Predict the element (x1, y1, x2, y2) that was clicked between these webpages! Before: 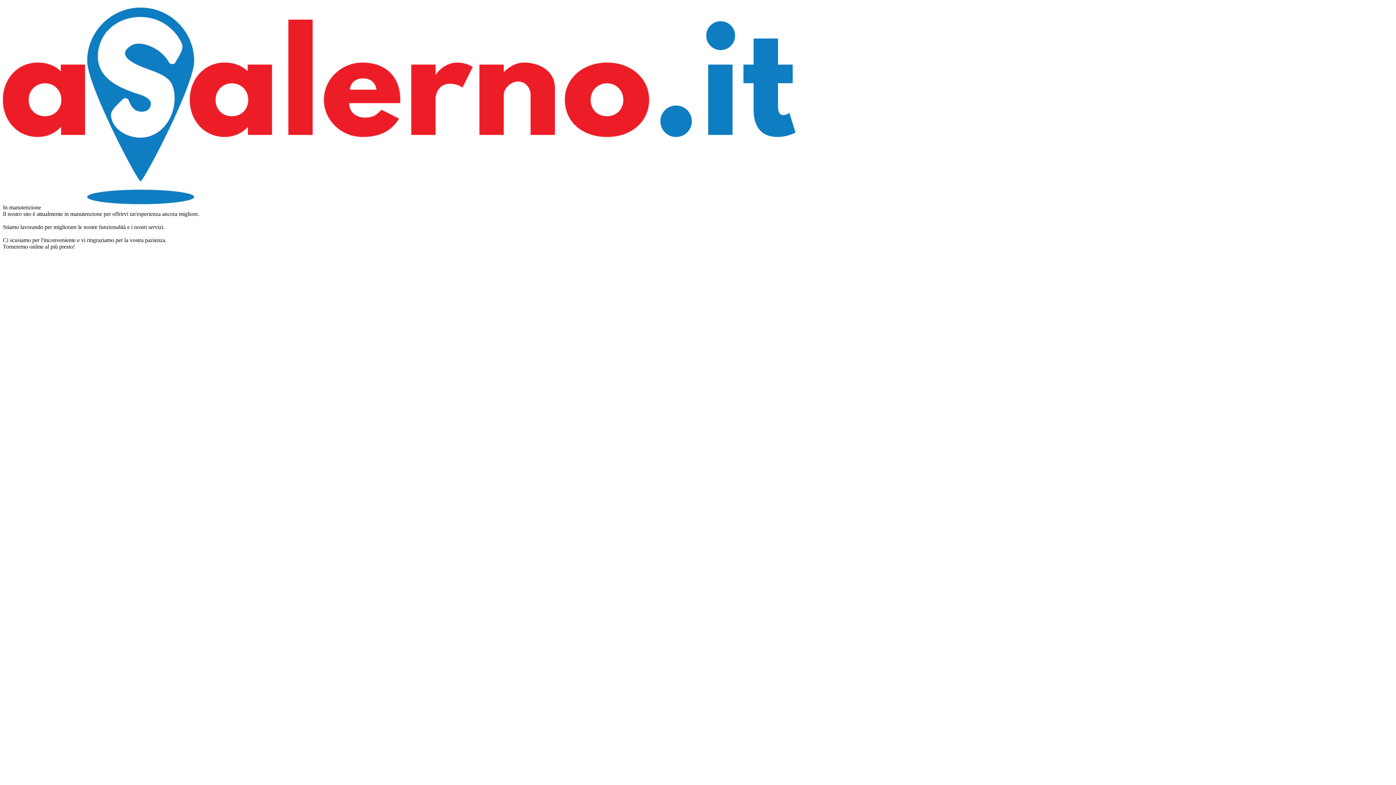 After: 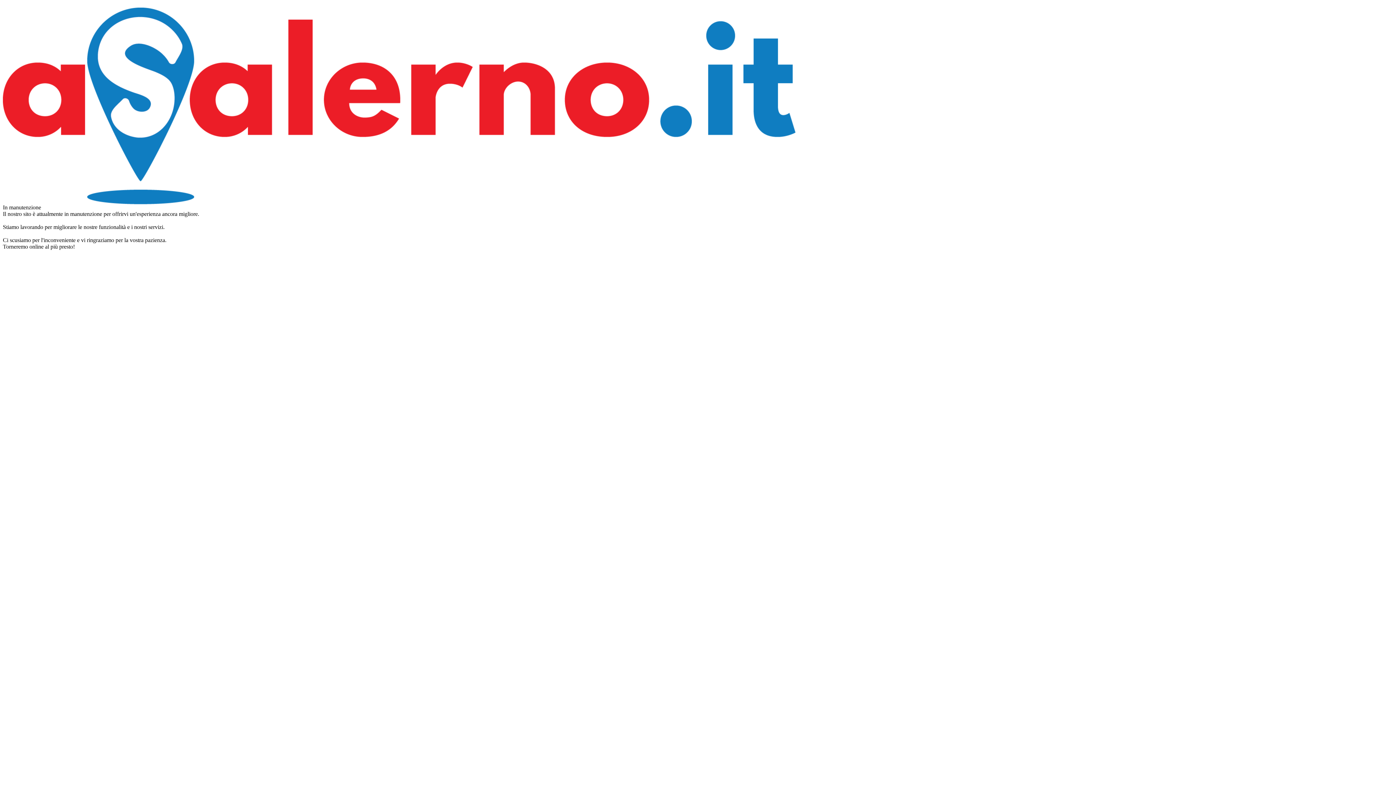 Action: bbox: (2, 199, 795, 205)